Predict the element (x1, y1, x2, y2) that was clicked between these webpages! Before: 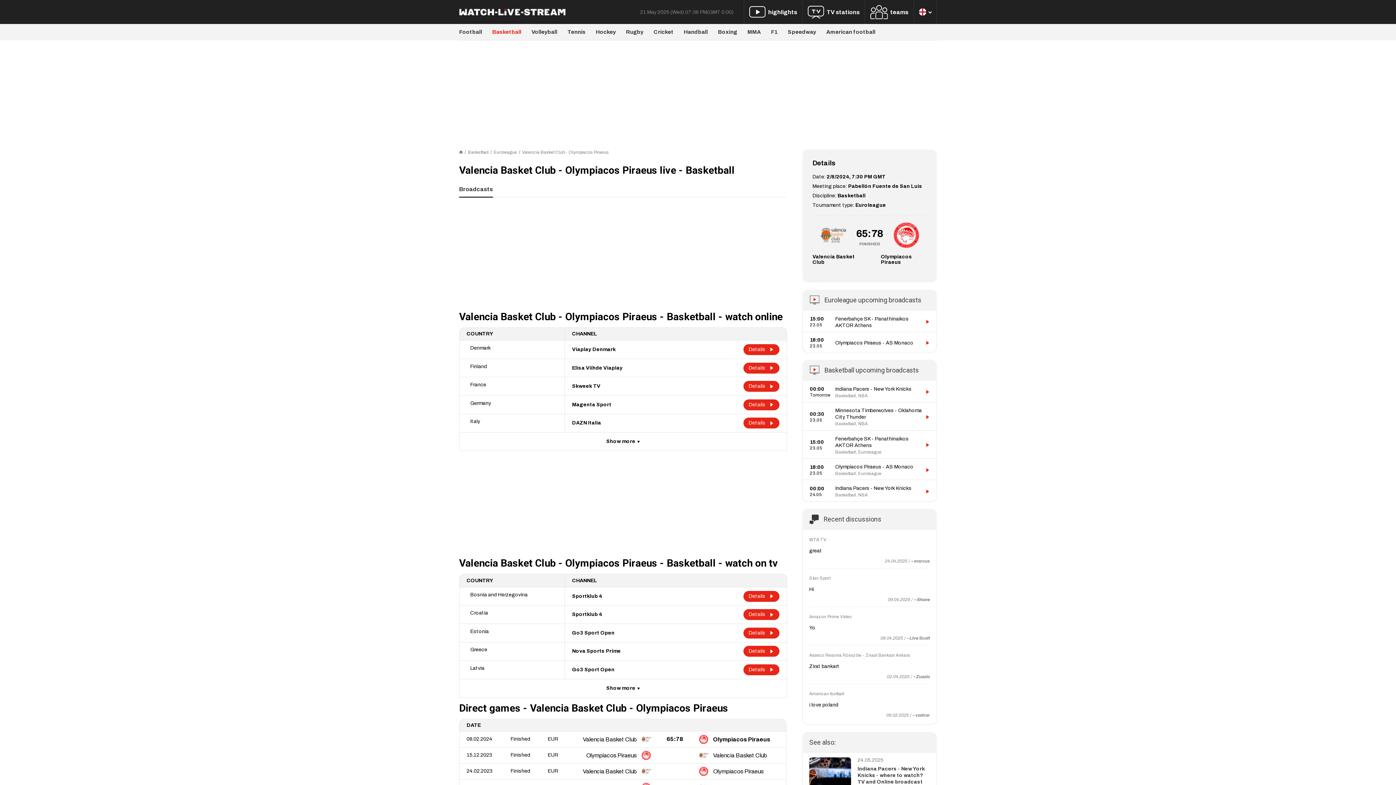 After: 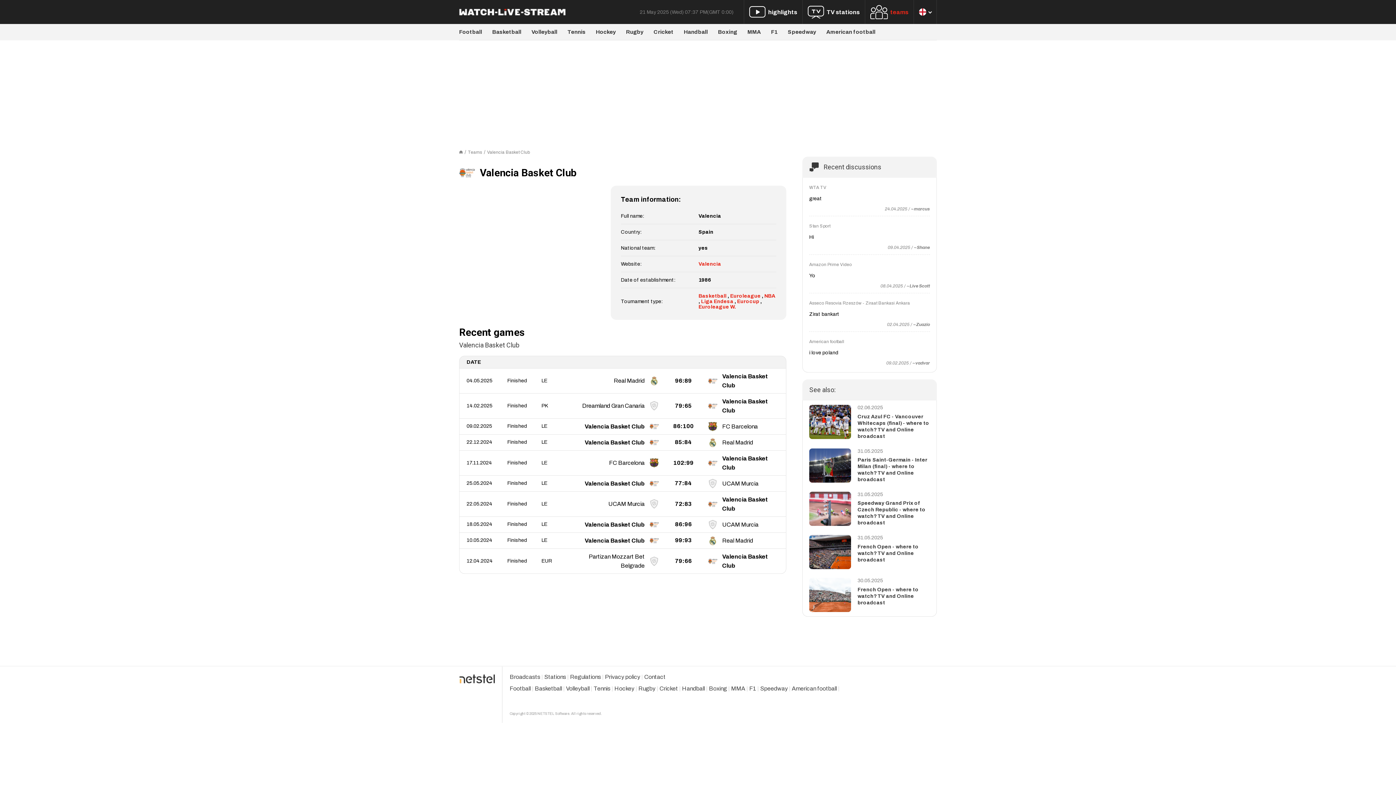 Action: bbox: (820, 222, 846, 249)